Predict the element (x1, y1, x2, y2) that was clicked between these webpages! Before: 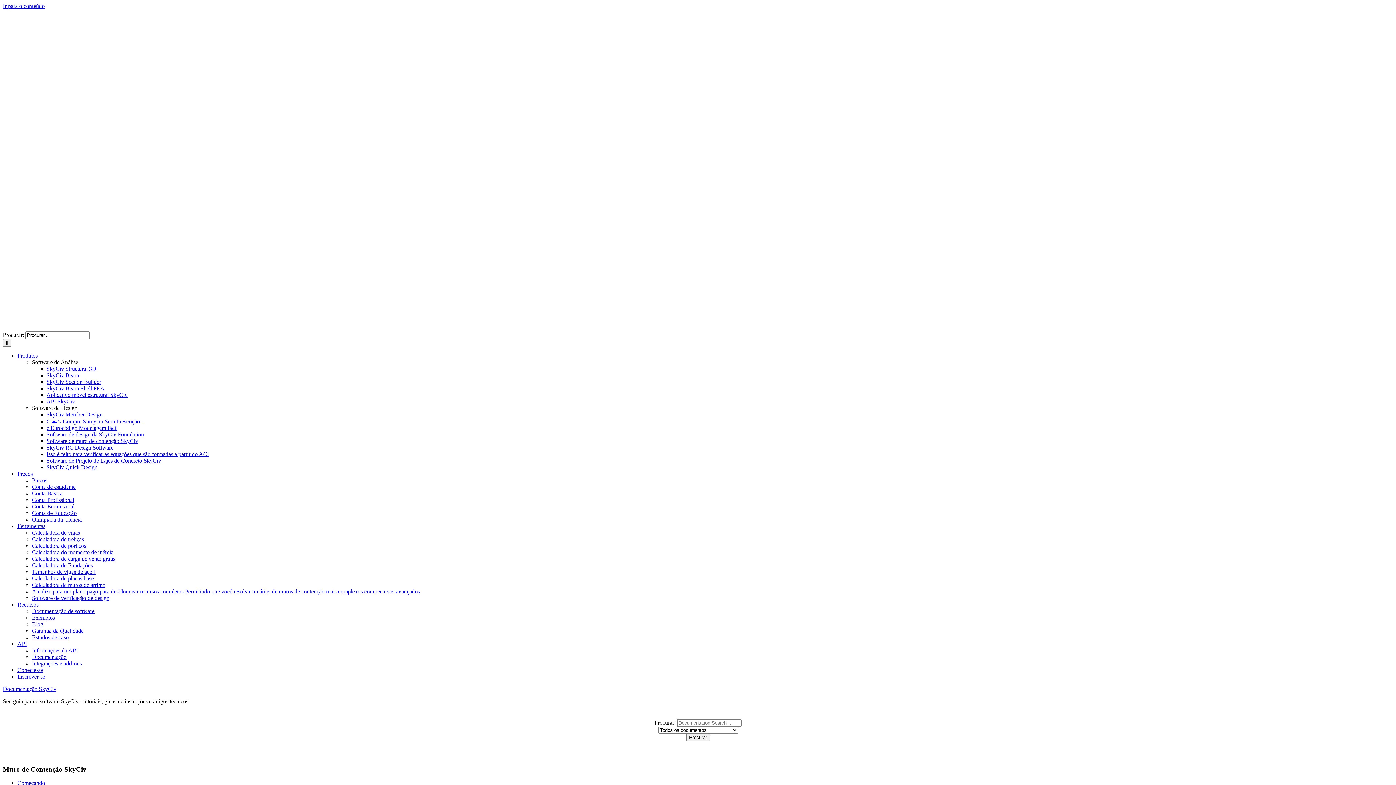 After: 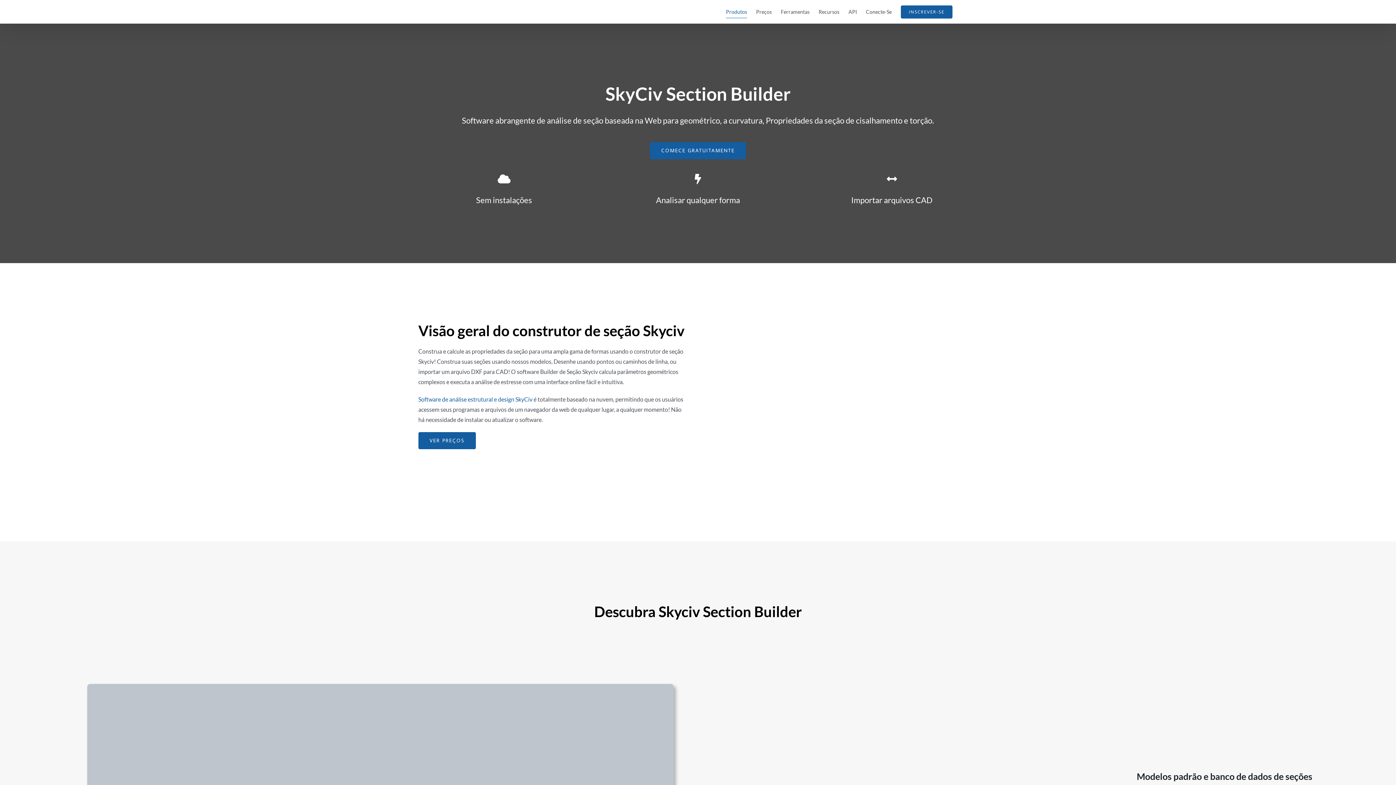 Action: label: SkyCiv Section Builder bbox: (46, 378, 101, 385)